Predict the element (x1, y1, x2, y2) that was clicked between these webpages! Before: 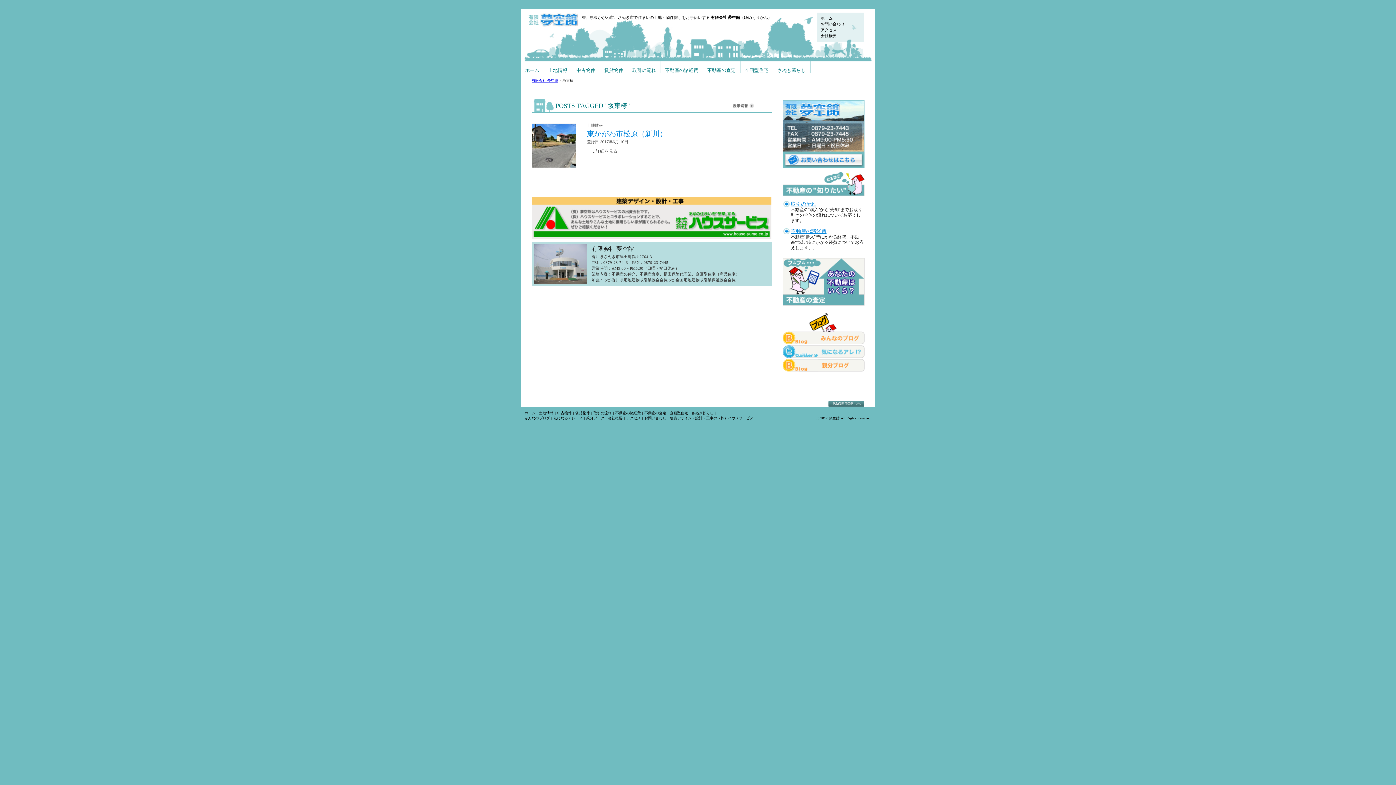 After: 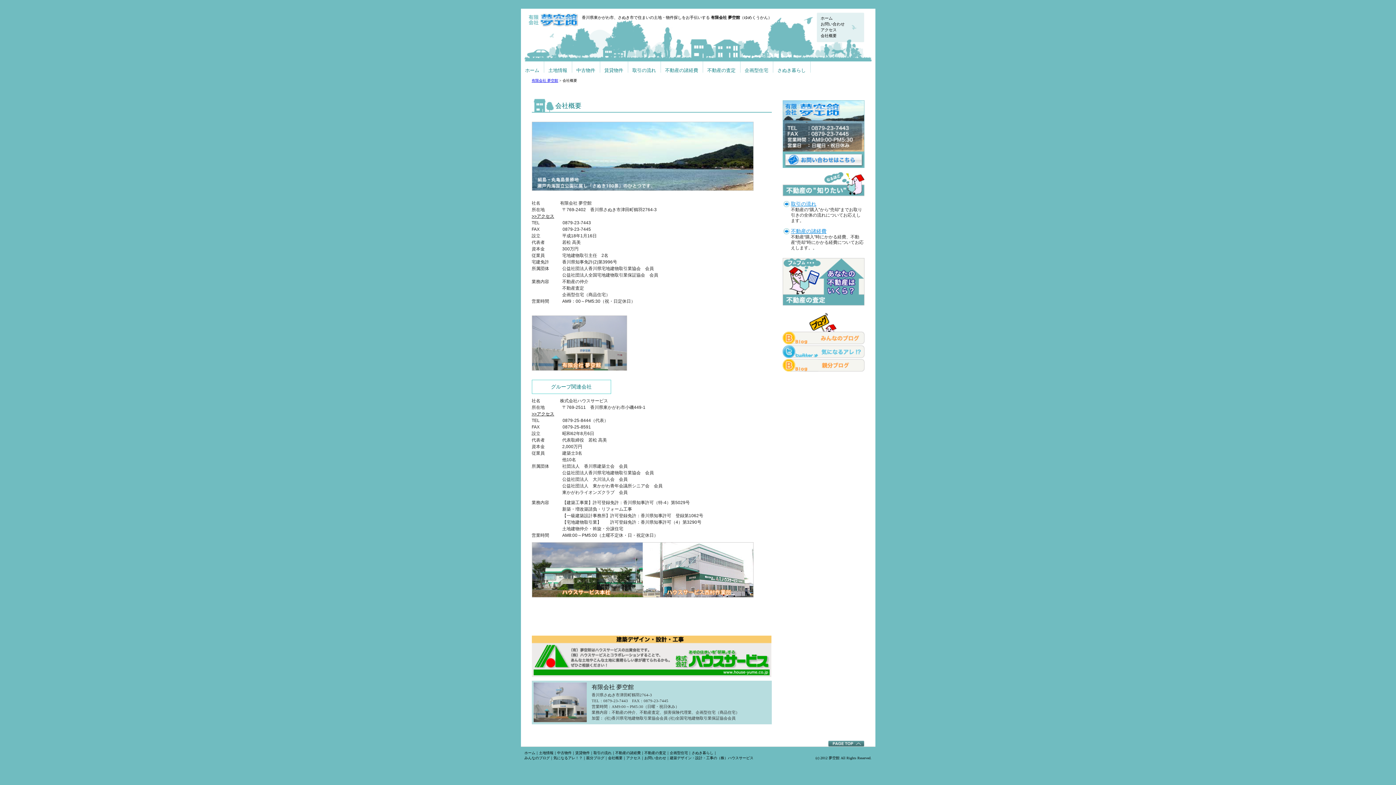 Action: label: 会社概要 bbox: (608, 416, 622, 420)